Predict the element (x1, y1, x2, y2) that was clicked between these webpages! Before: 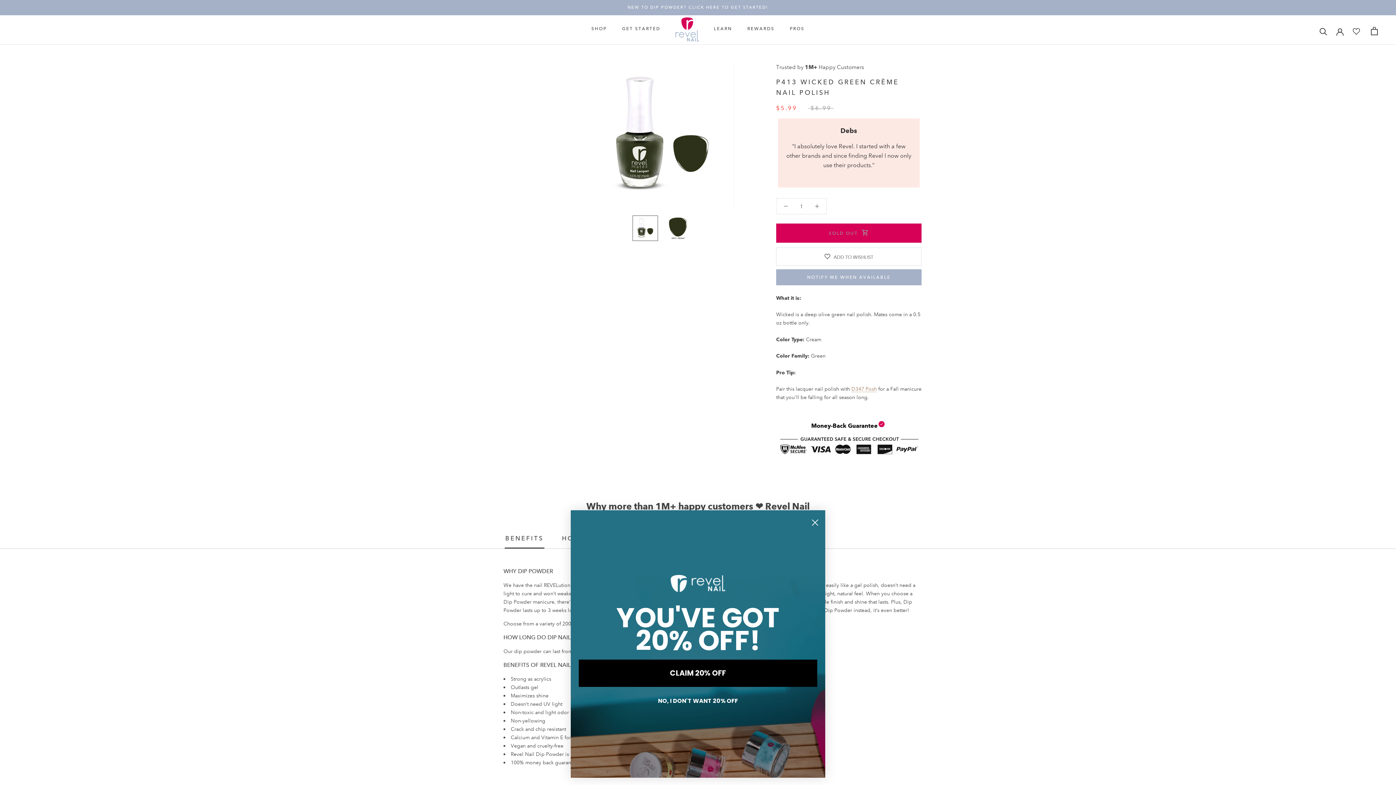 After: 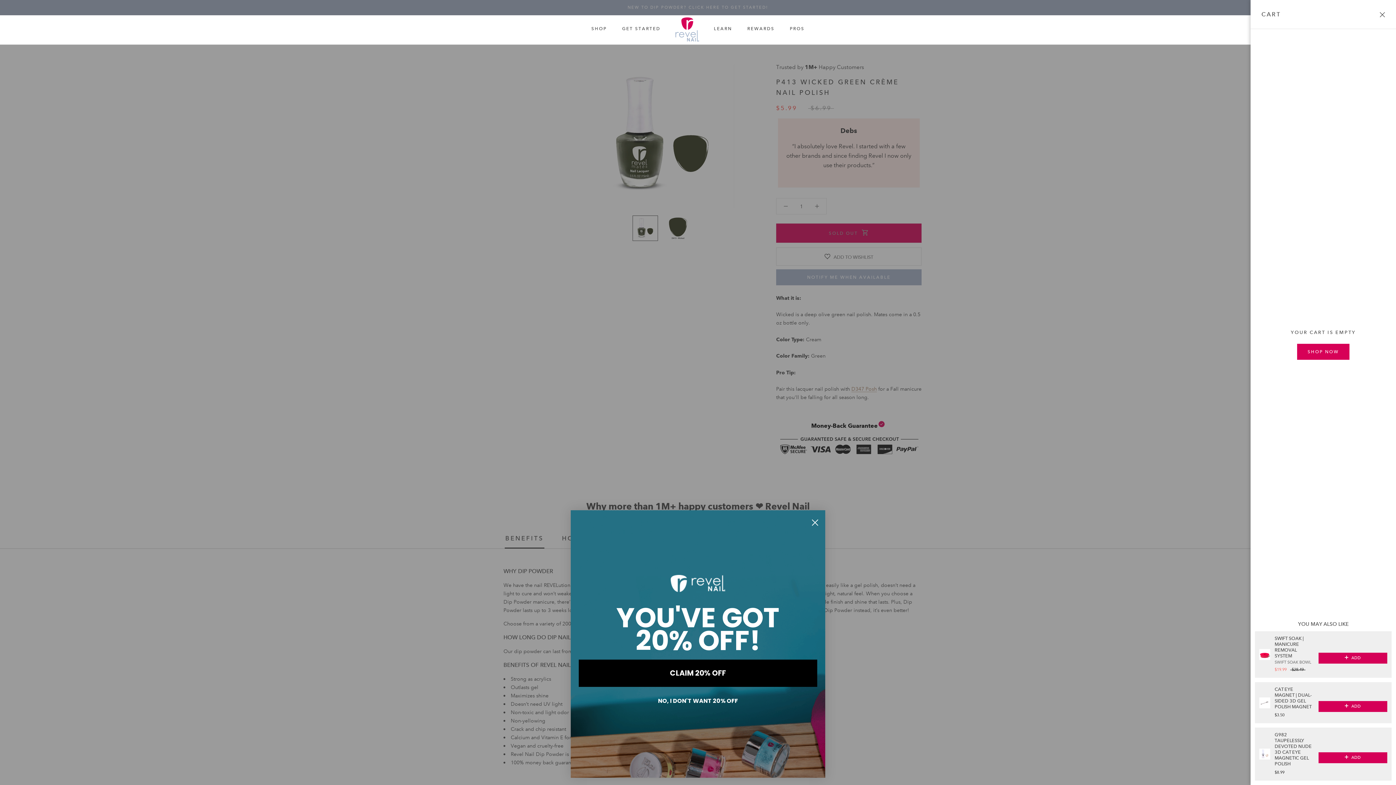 Action: label: Open cart bbox: (1371, 26, 1378, 35)